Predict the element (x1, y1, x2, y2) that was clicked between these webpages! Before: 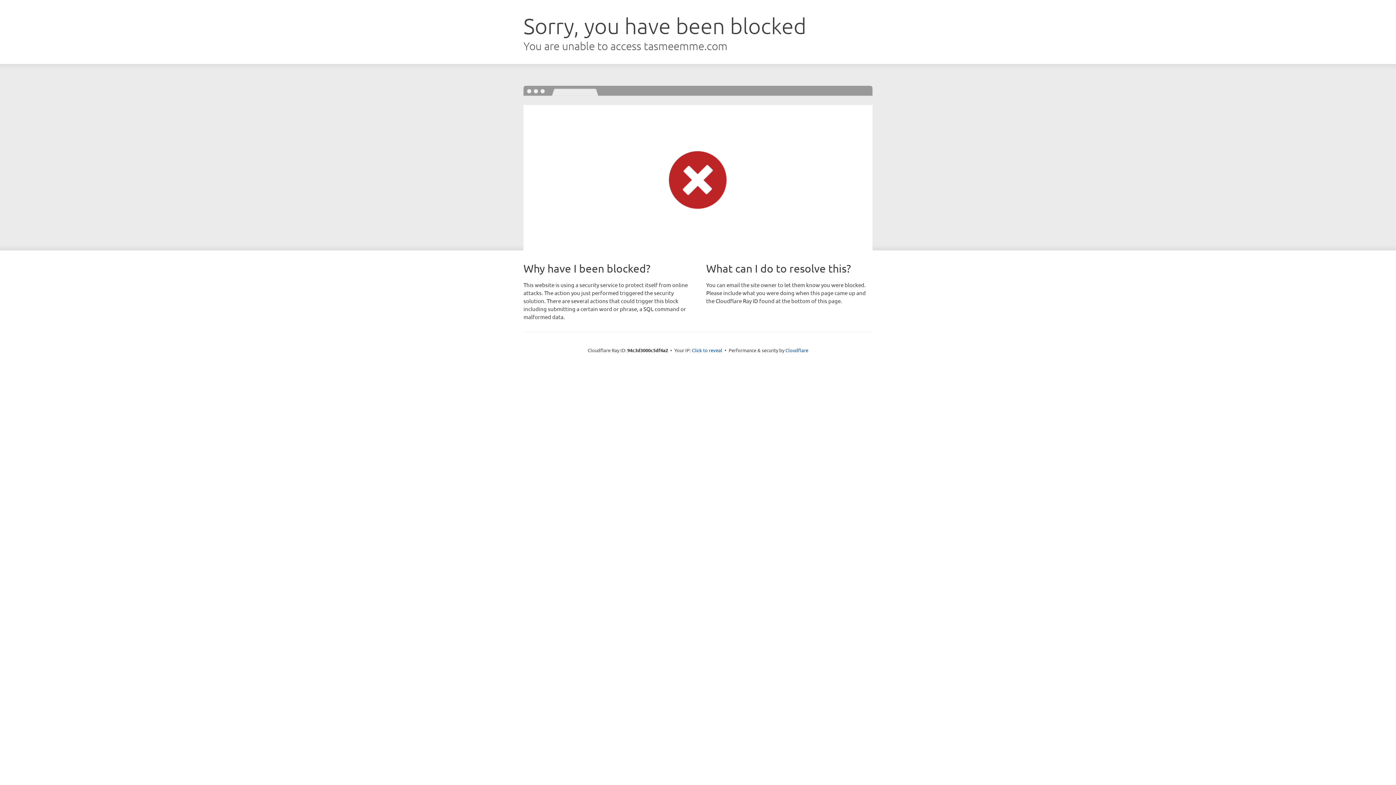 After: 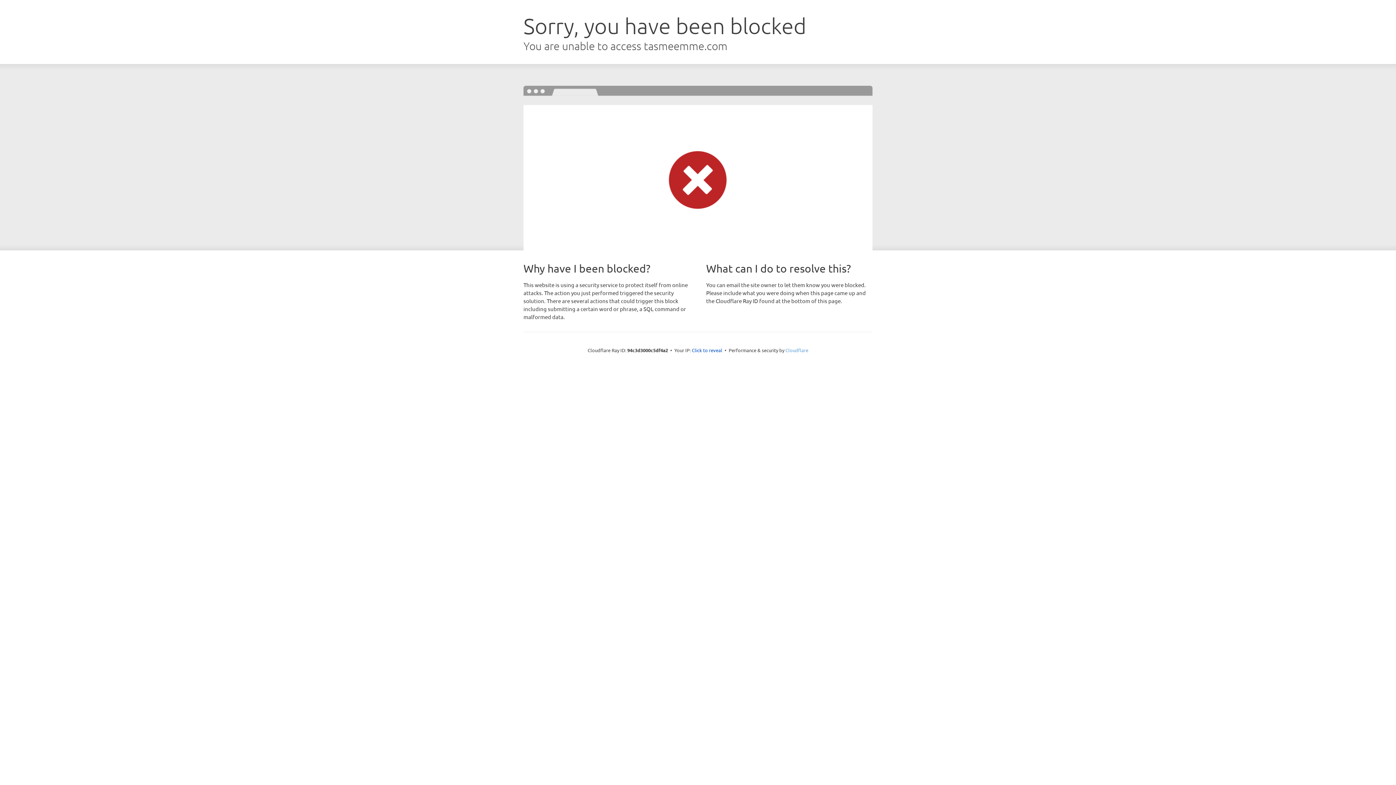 Action: label: Cloudflare bbox: (785, 347, 808, 353)